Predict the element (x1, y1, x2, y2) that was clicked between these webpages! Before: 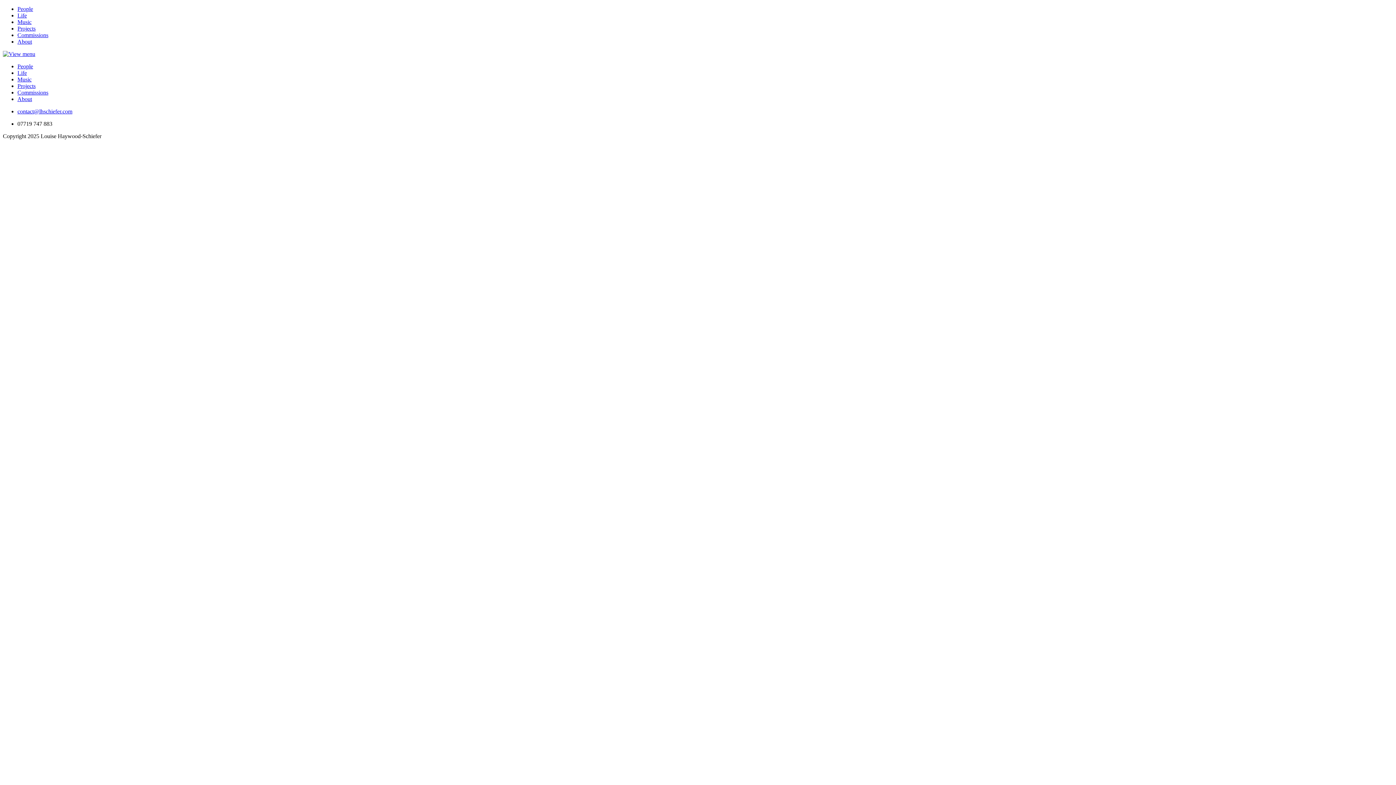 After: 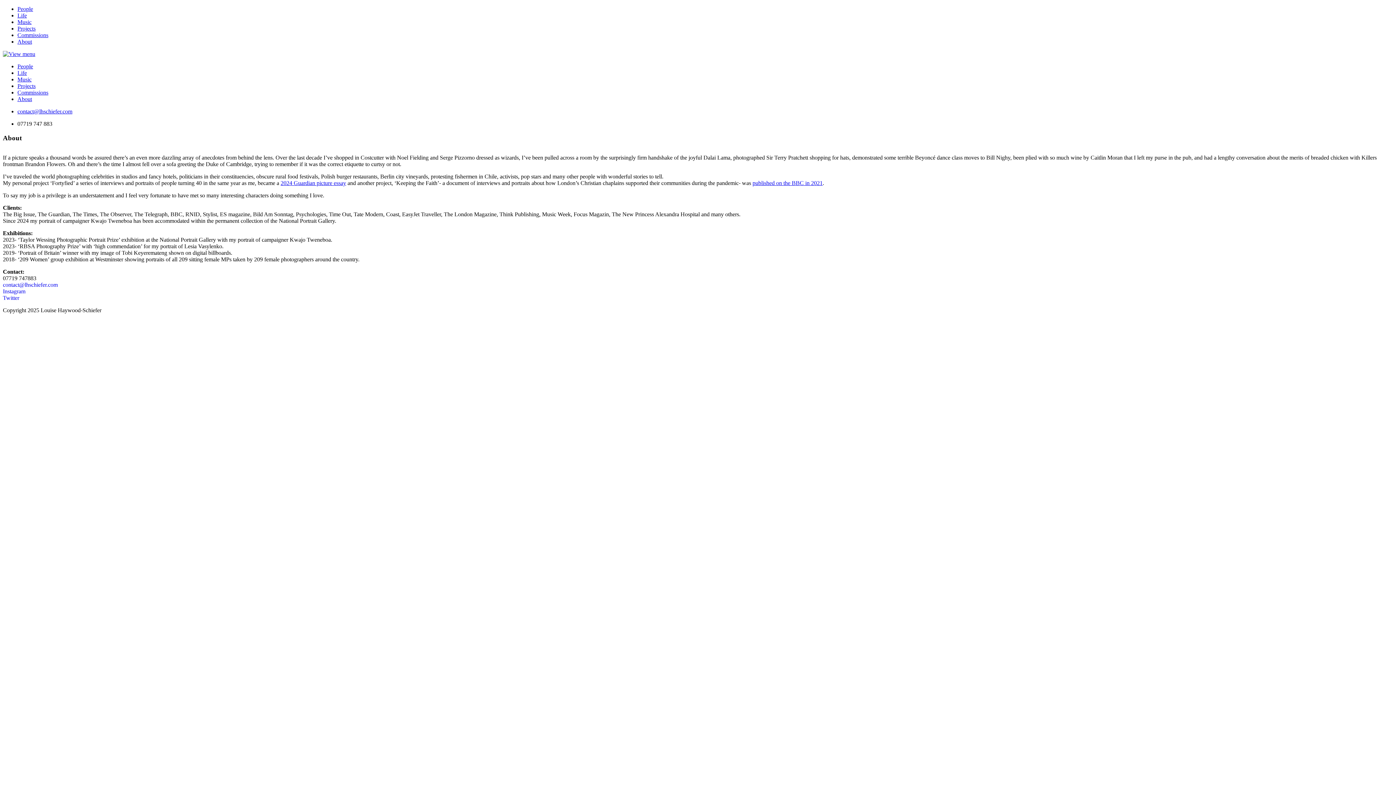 Action: bbox: (17, 38, 32, 44) label: About